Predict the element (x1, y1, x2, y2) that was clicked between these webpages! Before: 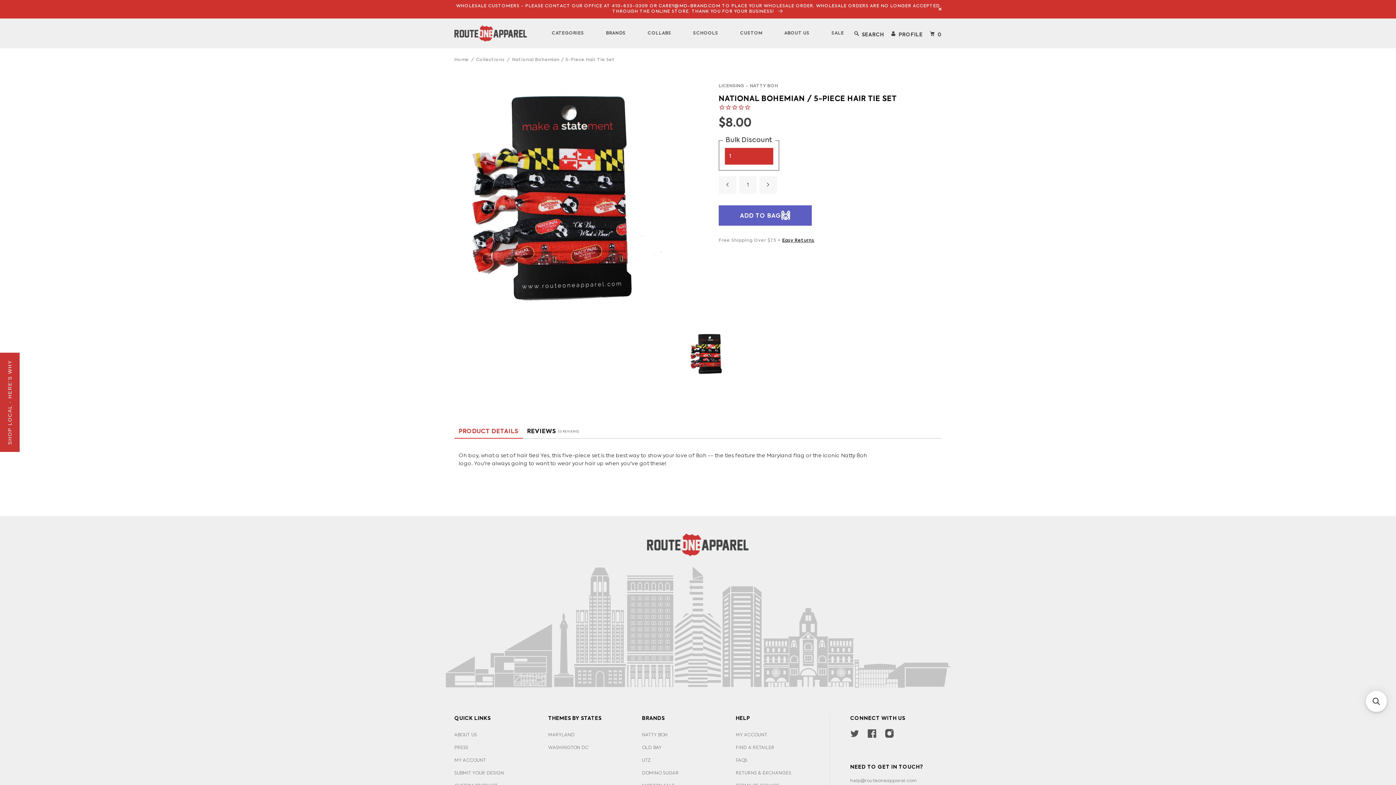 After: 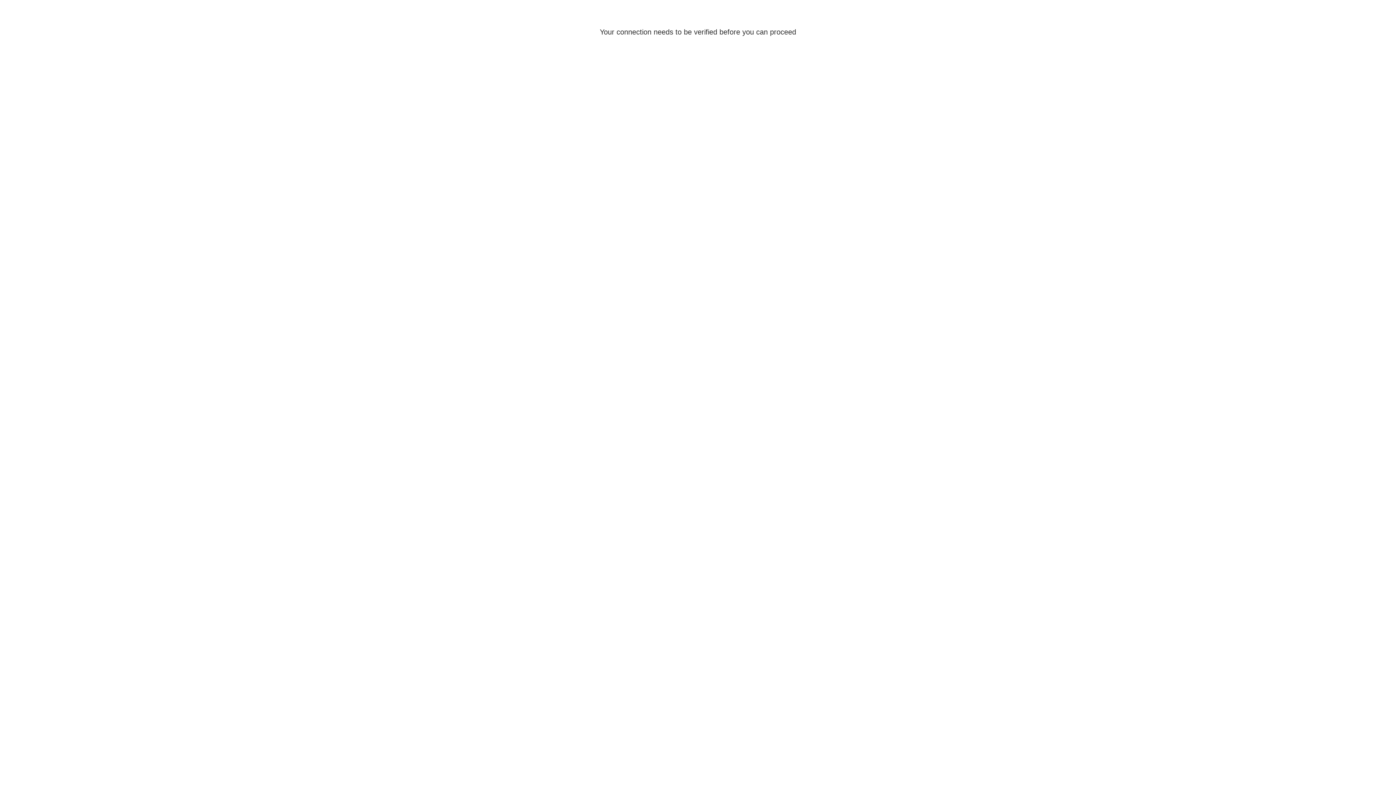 Action: label: PROFILE
Log in bbox: (891, 29, 923, 37)